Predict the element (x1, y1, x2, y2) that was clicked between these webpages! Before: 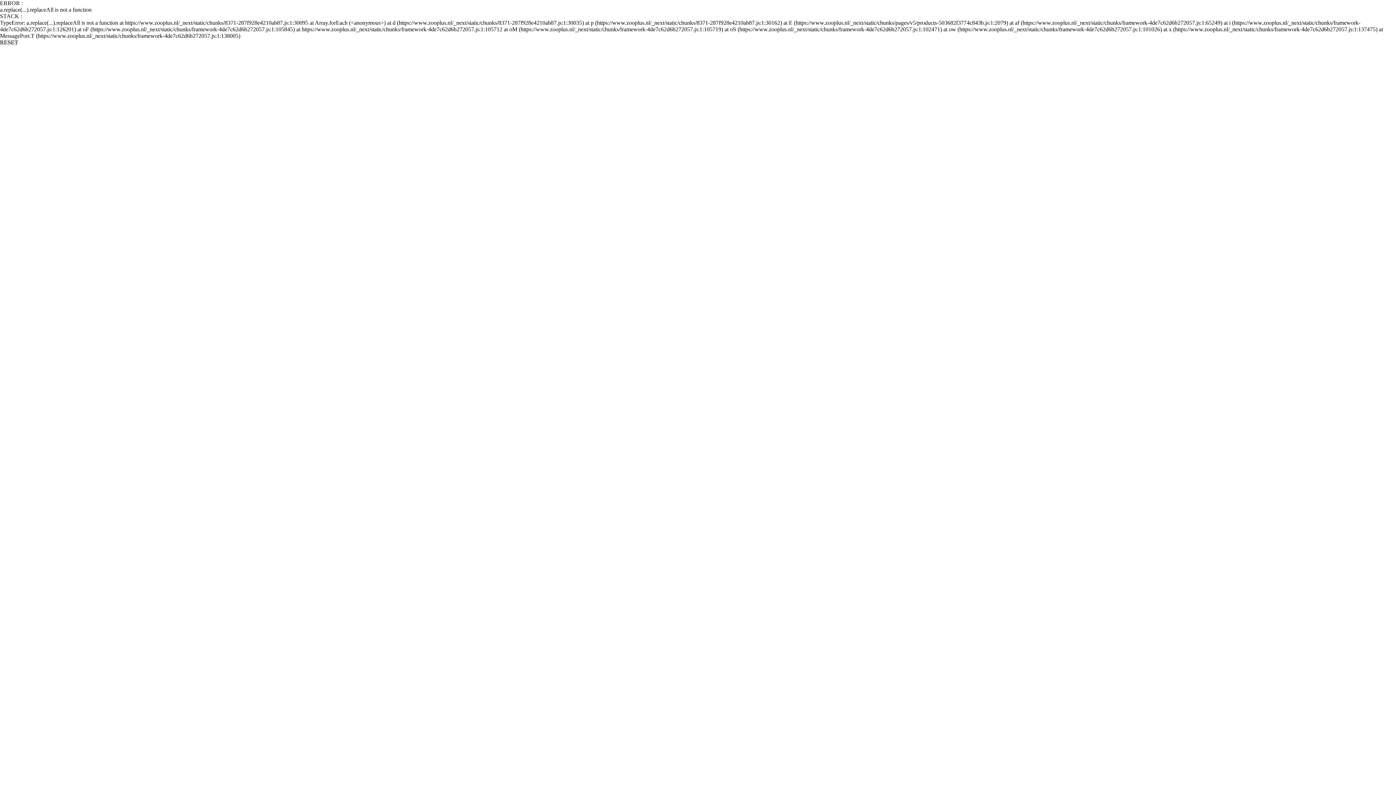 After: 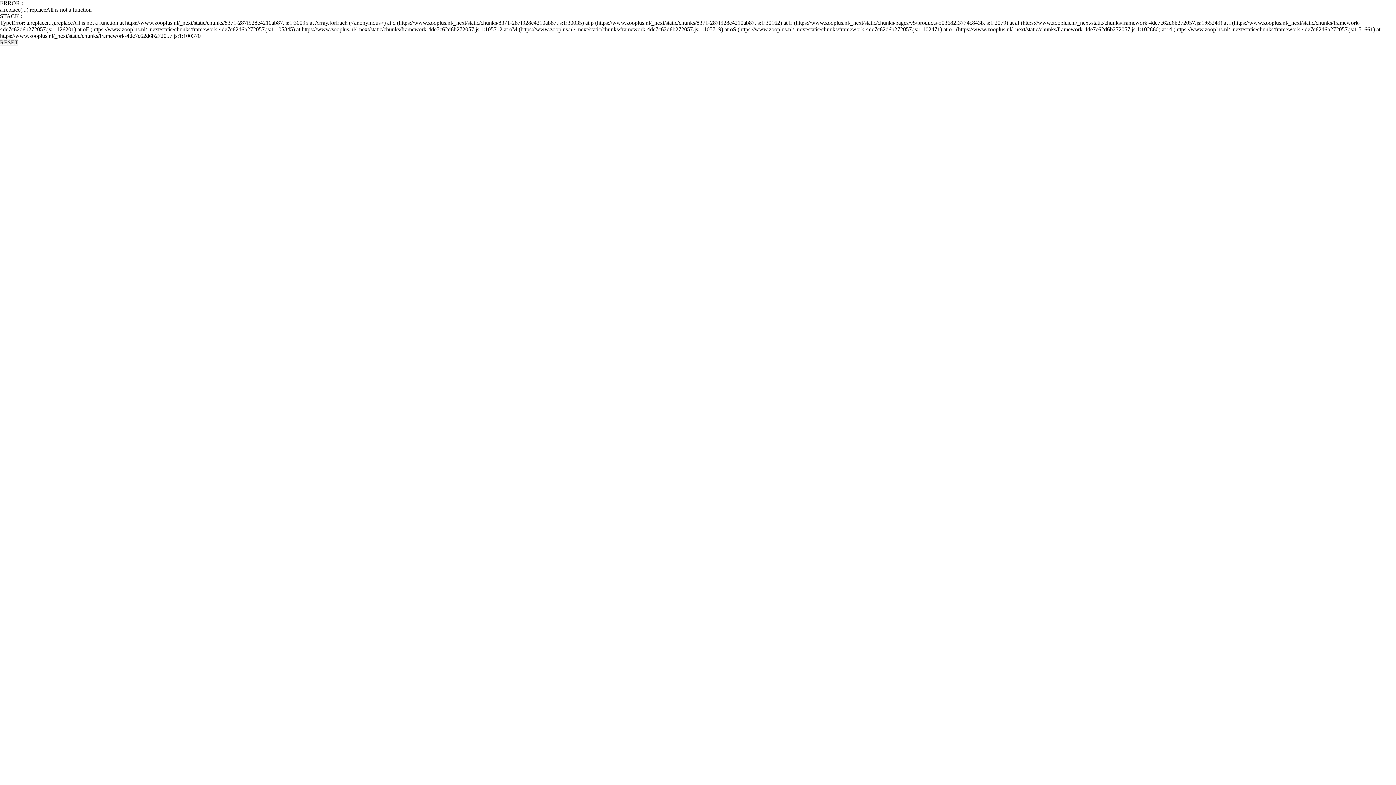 Action: label: RESET bbox: (0, 39, 18, 45)